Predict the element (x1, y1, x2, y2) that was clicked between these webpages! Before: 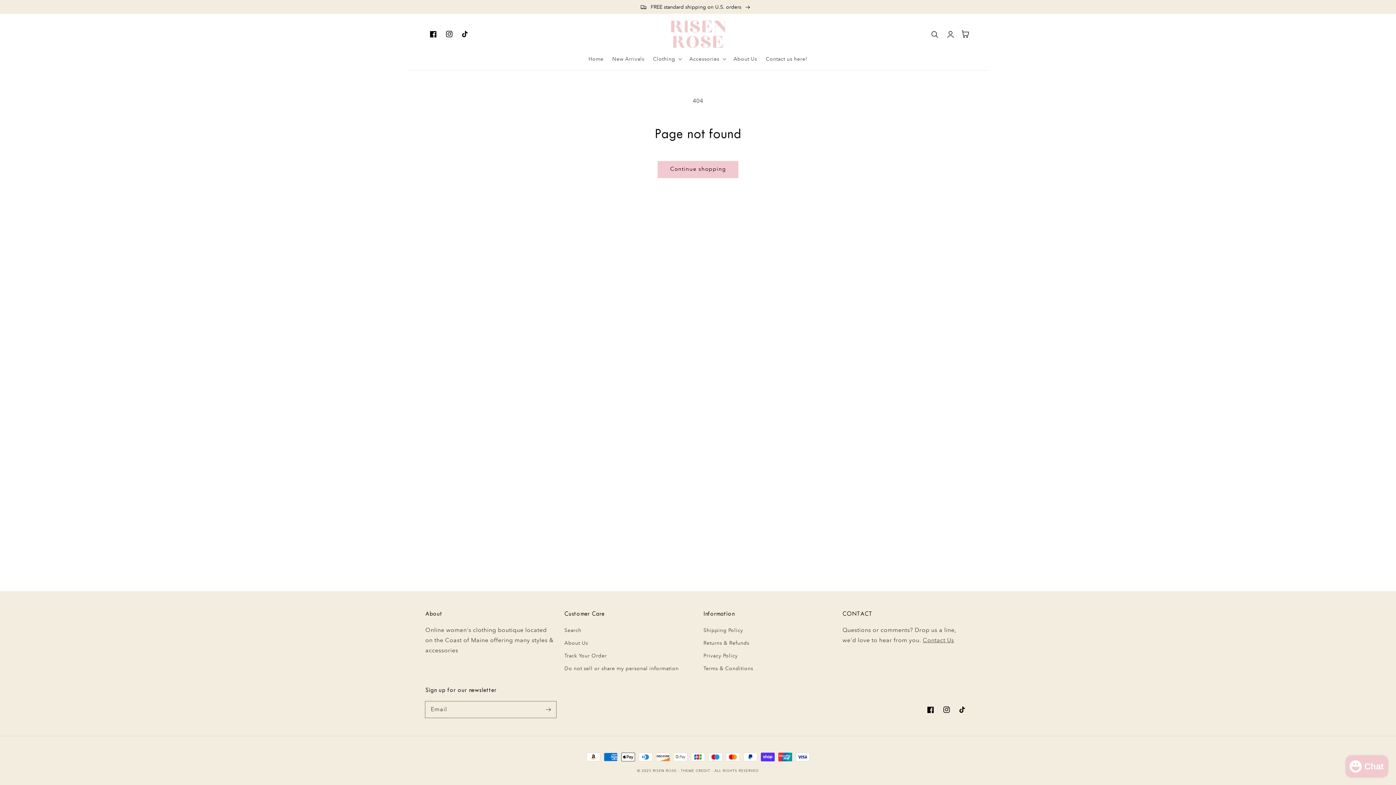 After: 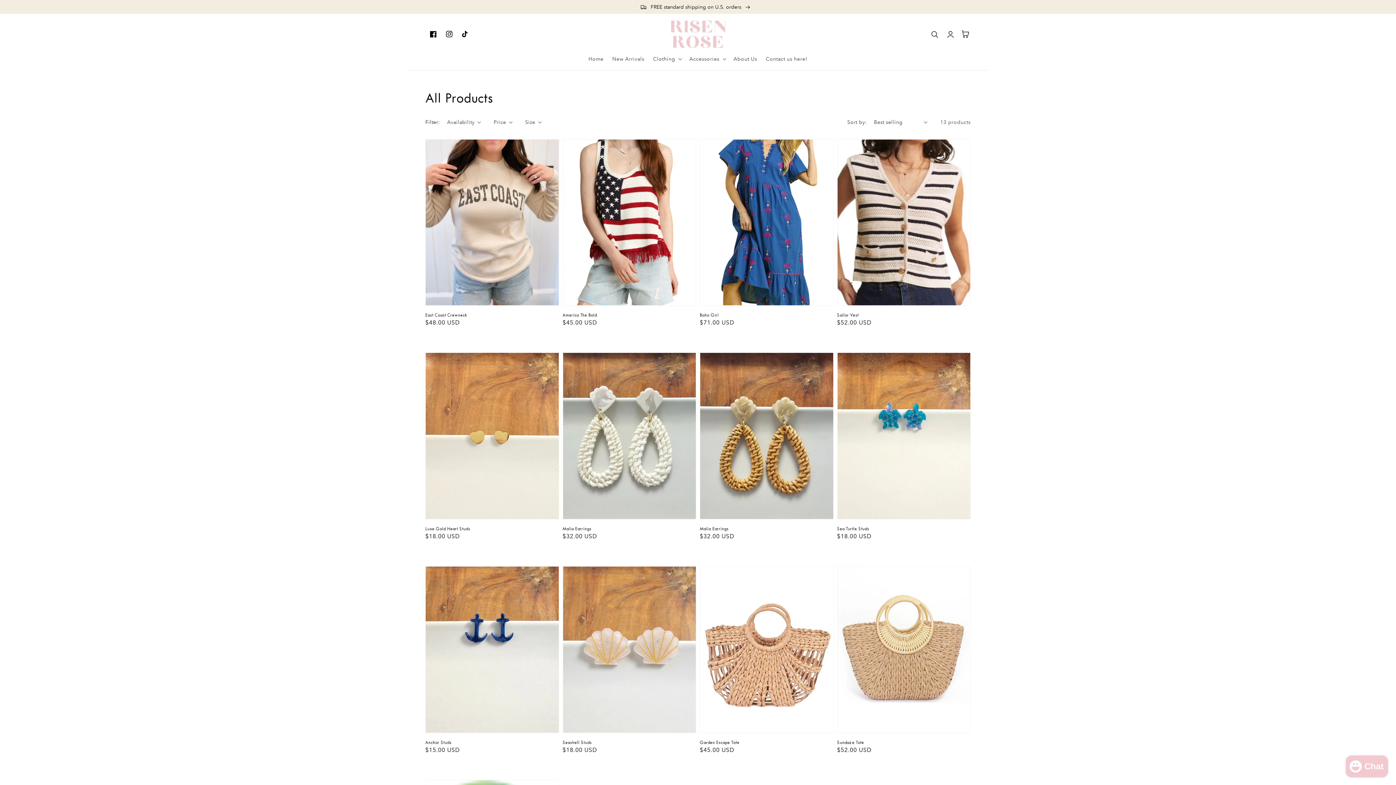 Action: label: FREE standard shipping on U.S. orders  bbox: (0, 0, 1396, 13)